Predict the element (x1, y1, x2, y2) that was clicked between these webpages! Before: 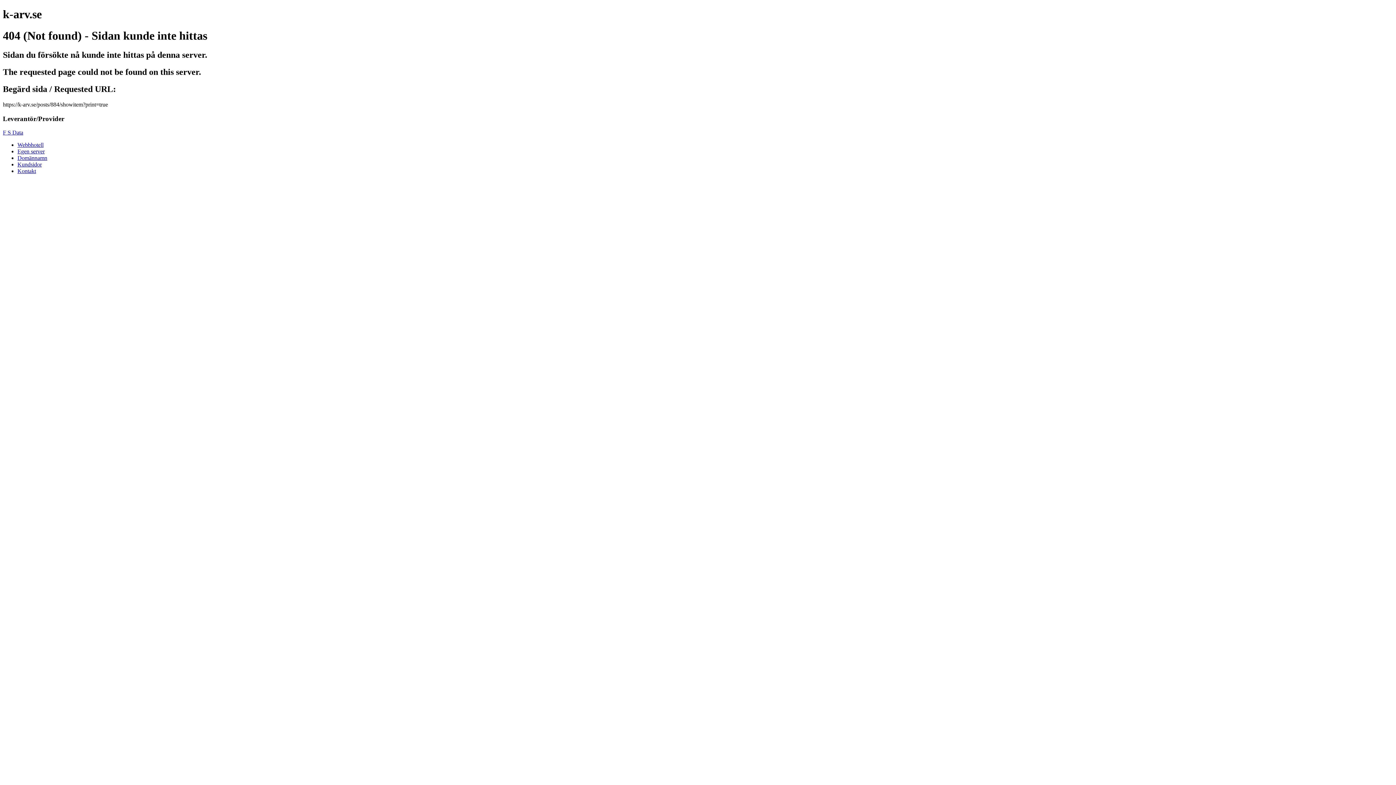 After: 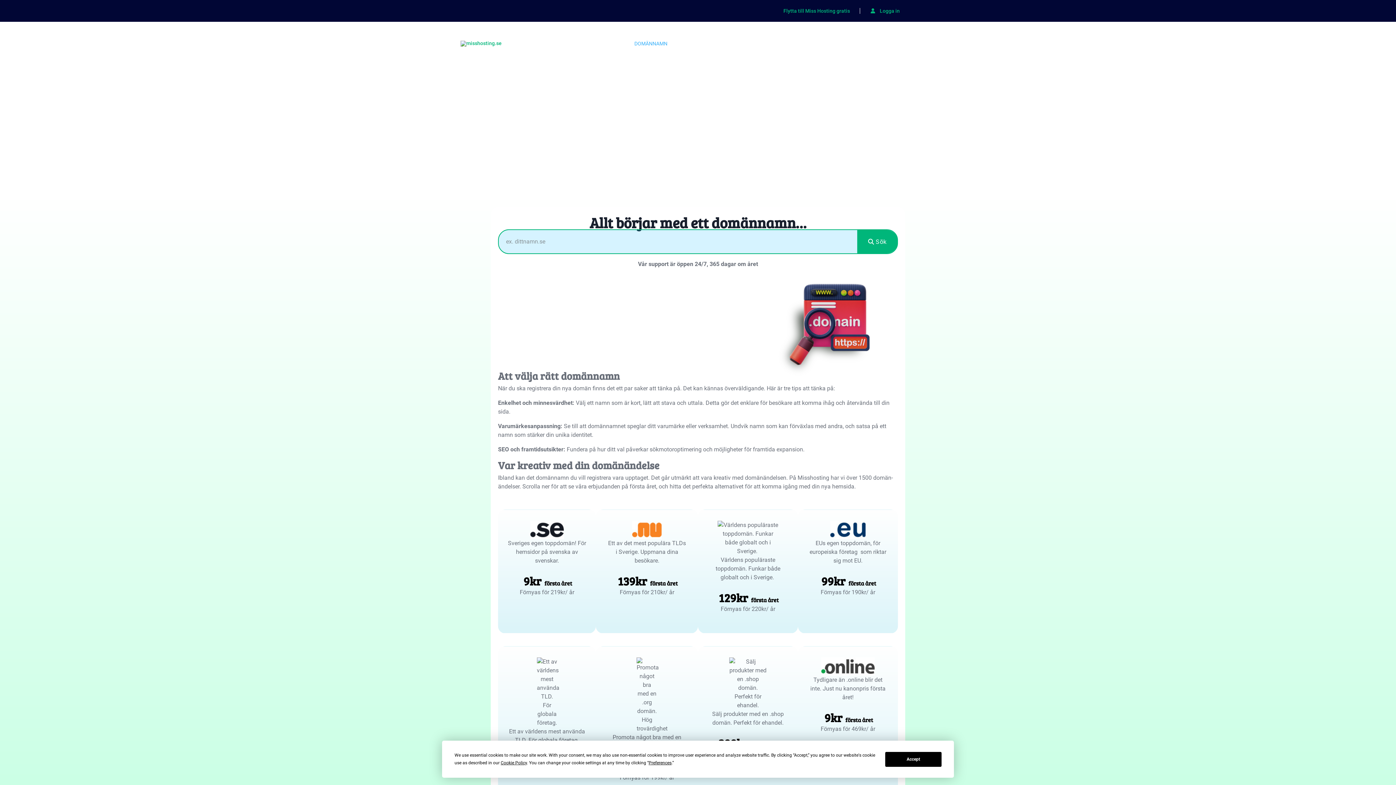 Action: label: Domännamn bbox: (17, 155, 47, 161)